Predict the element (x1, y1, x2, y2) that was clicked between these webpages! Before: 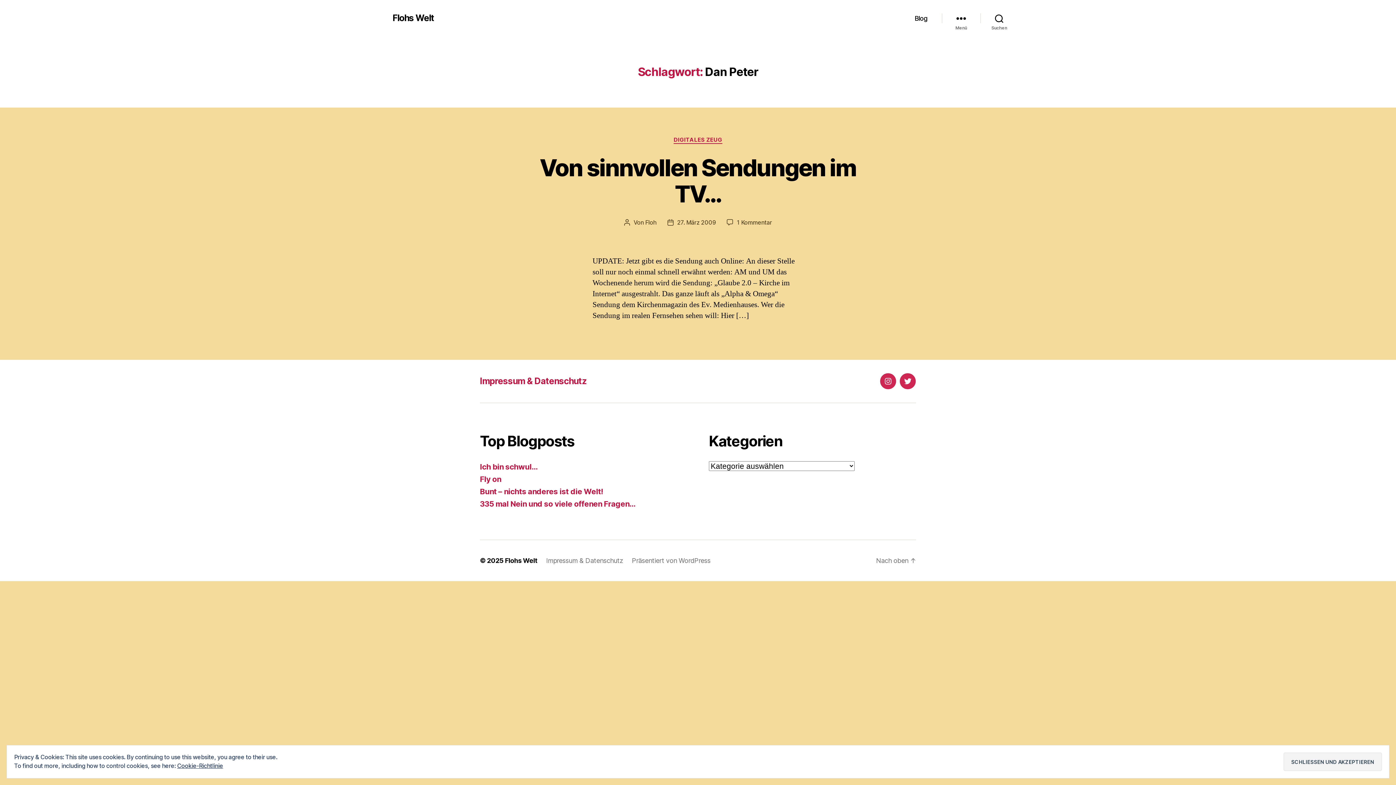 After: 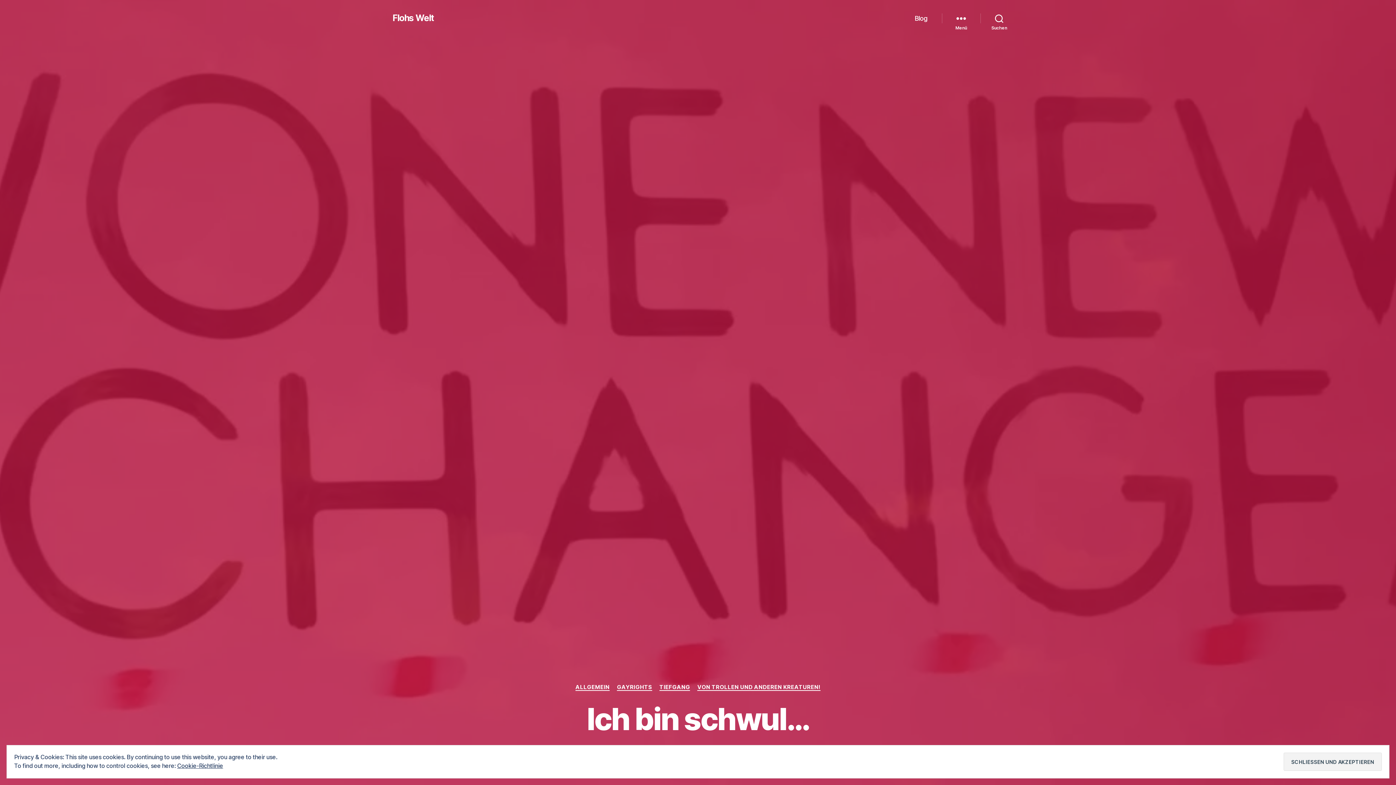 Action: bbox: (480, 462, 537, 471) label: Ich bin schwul…